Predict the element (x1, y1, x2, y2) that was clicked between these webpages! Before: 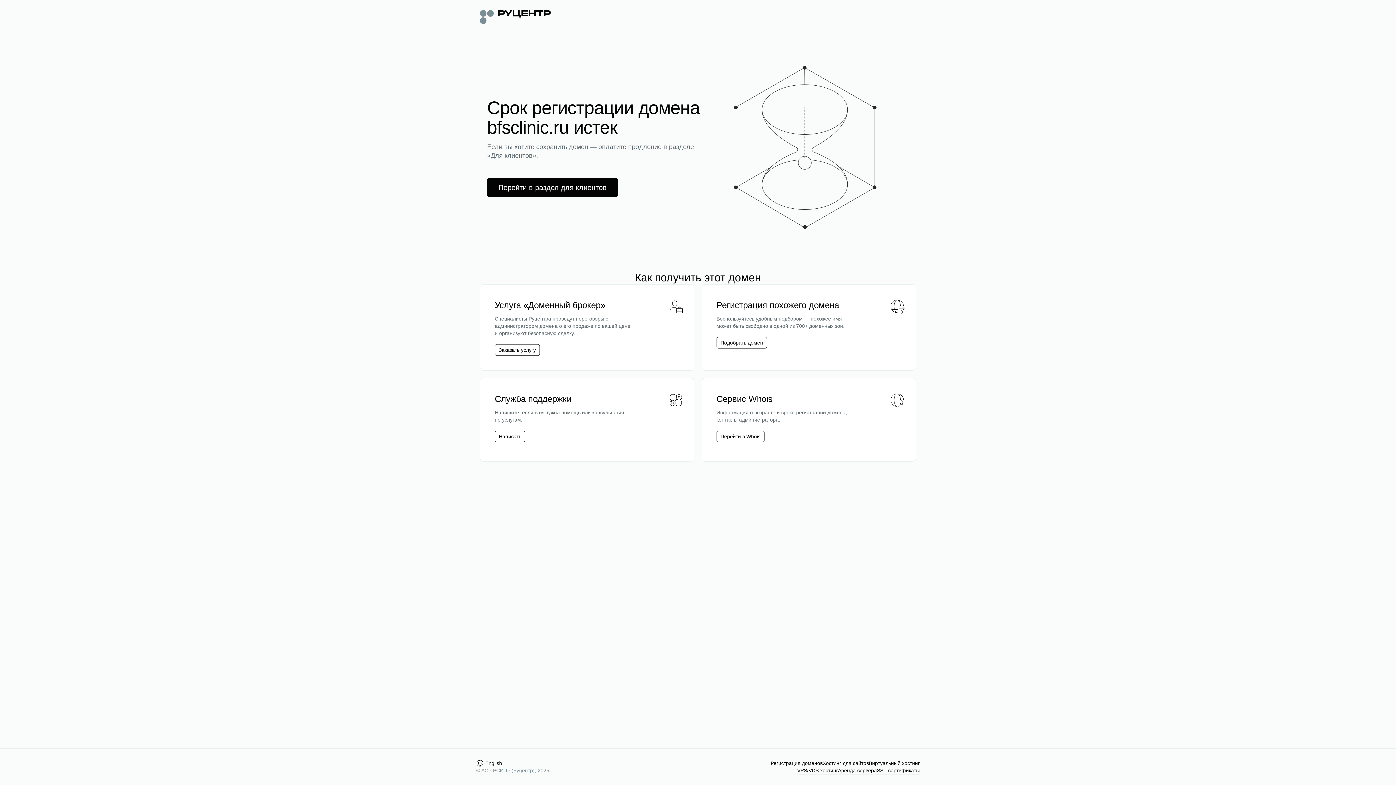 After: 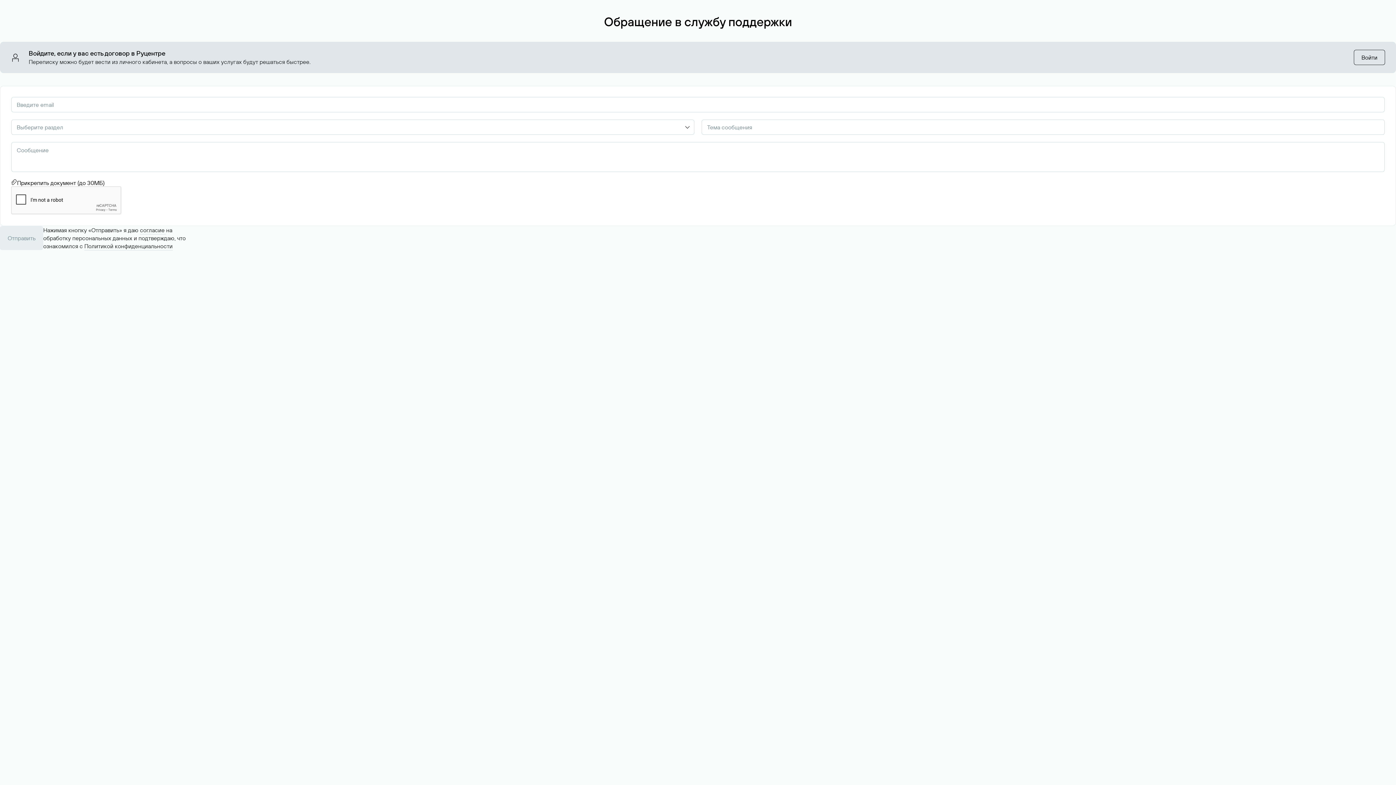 Action: bbox: (494, 430, 525, 442) label: Написать